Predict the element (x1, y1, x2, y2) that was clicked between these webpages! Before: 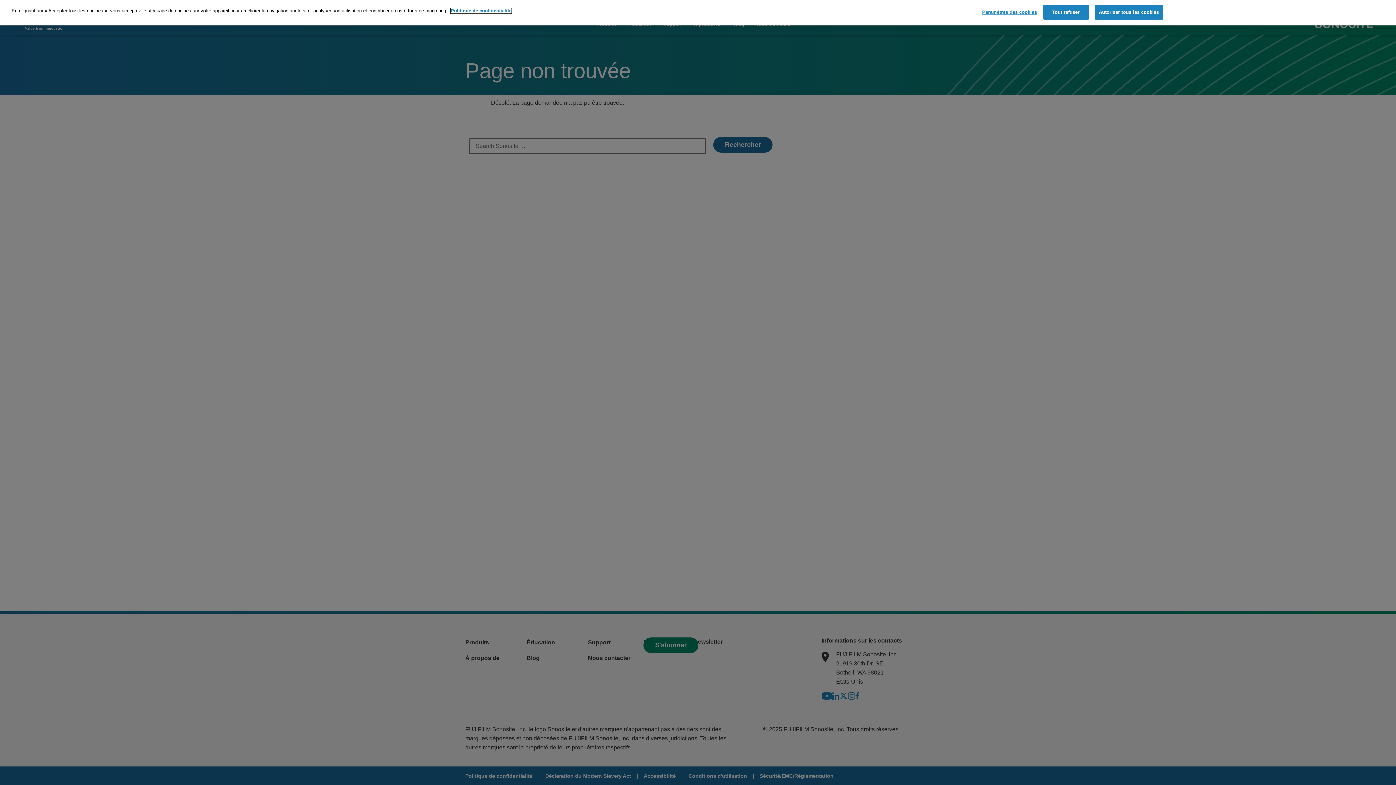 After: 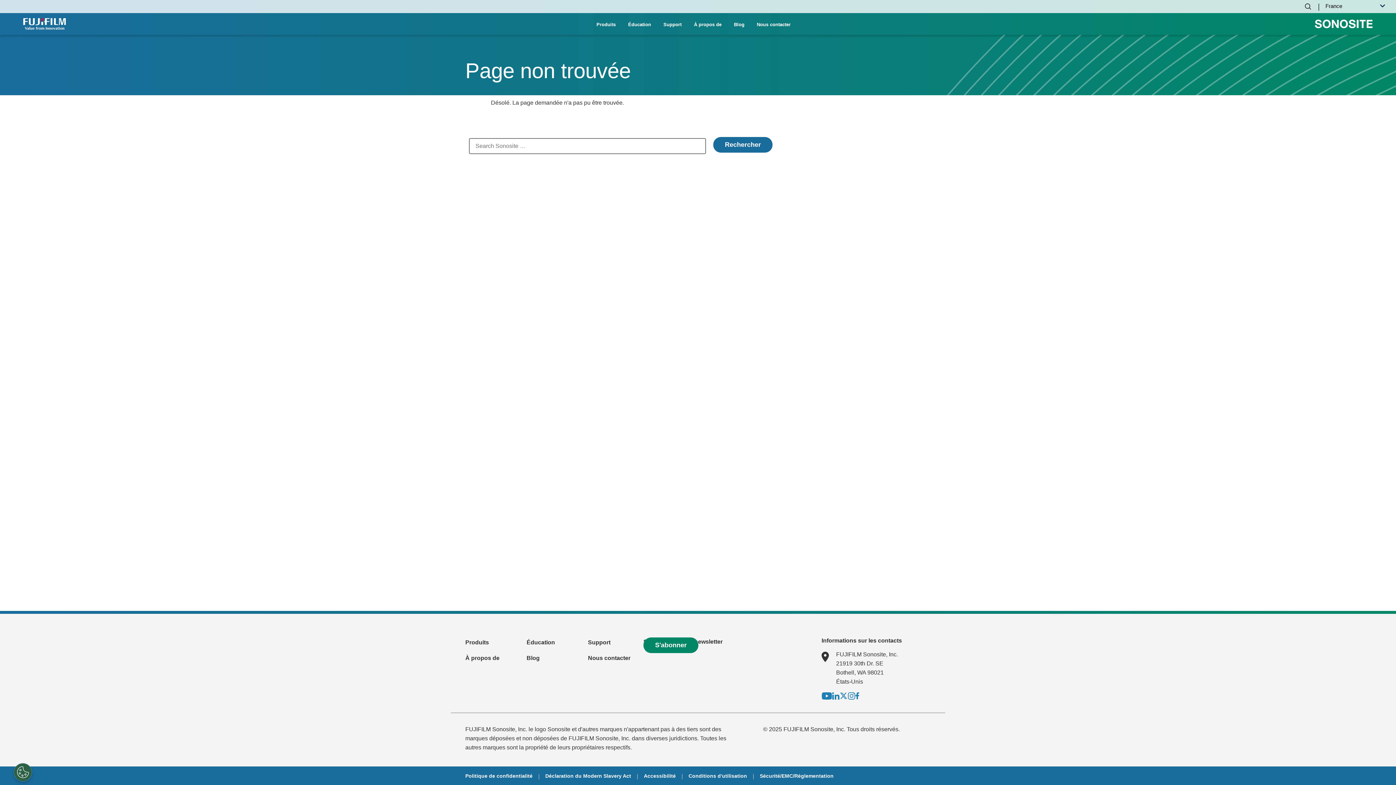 Action: bbox: (1043, 4, 1088, 19) label: Tout refuser